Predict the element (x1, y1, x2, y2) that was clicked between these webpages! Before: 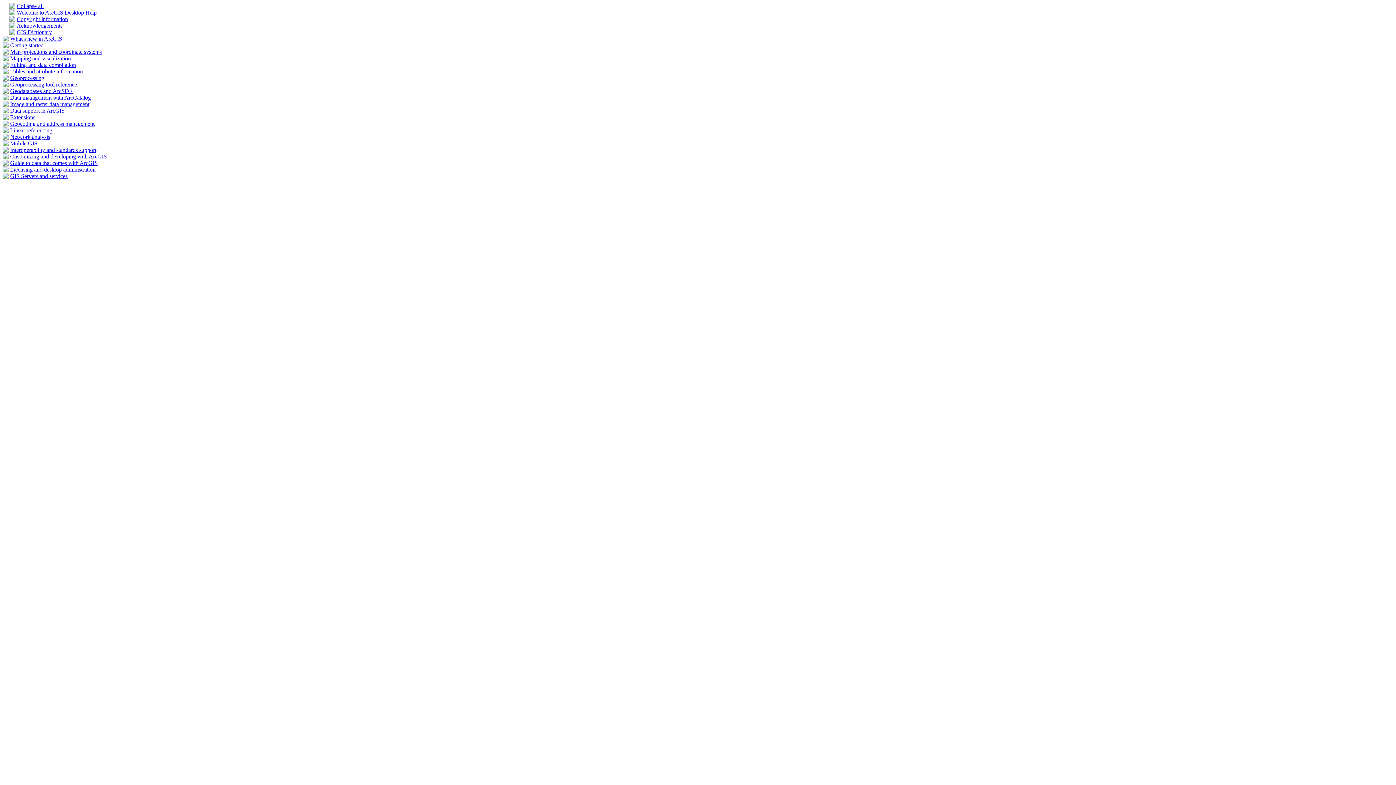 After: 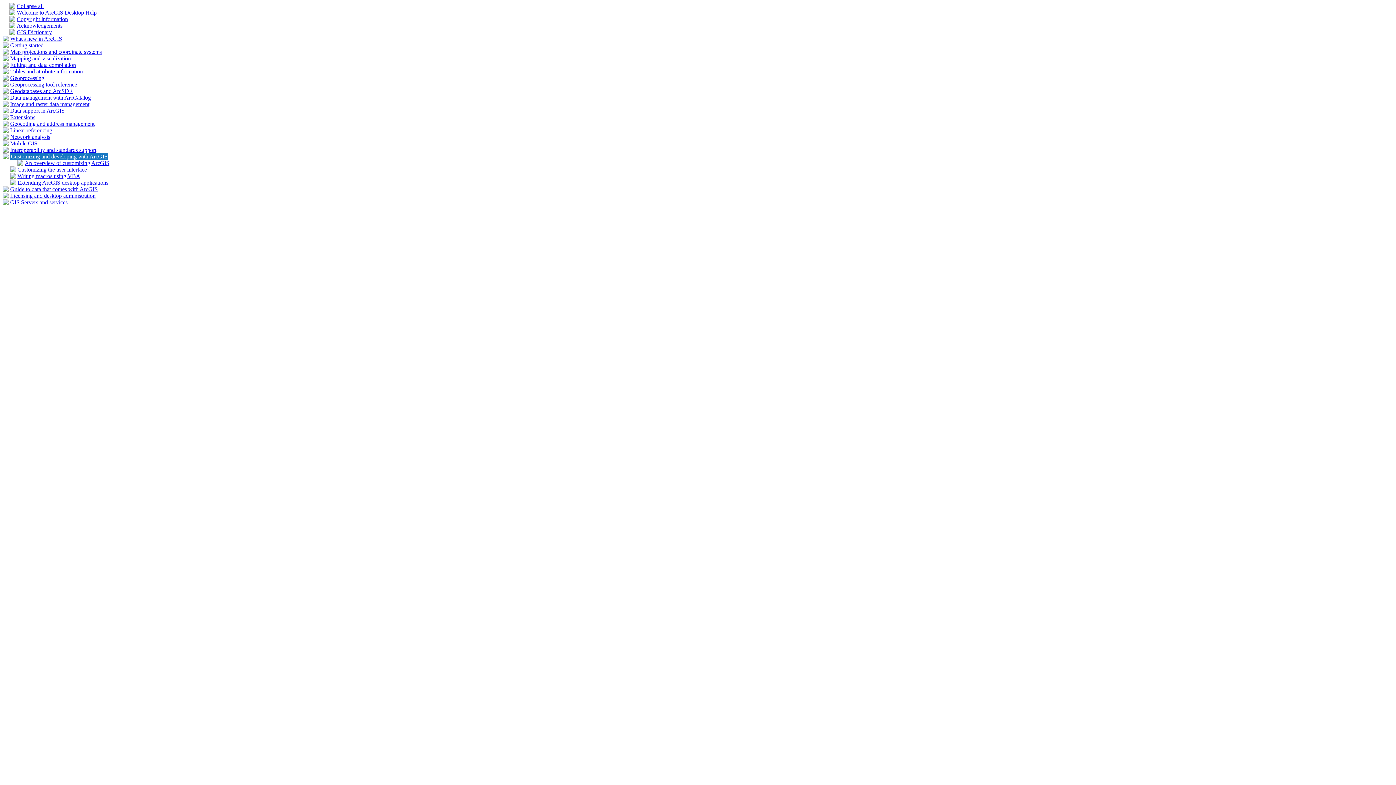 Action: label: Customizing and developing with ArcGIS bbox: (10, 153, 106, 159)